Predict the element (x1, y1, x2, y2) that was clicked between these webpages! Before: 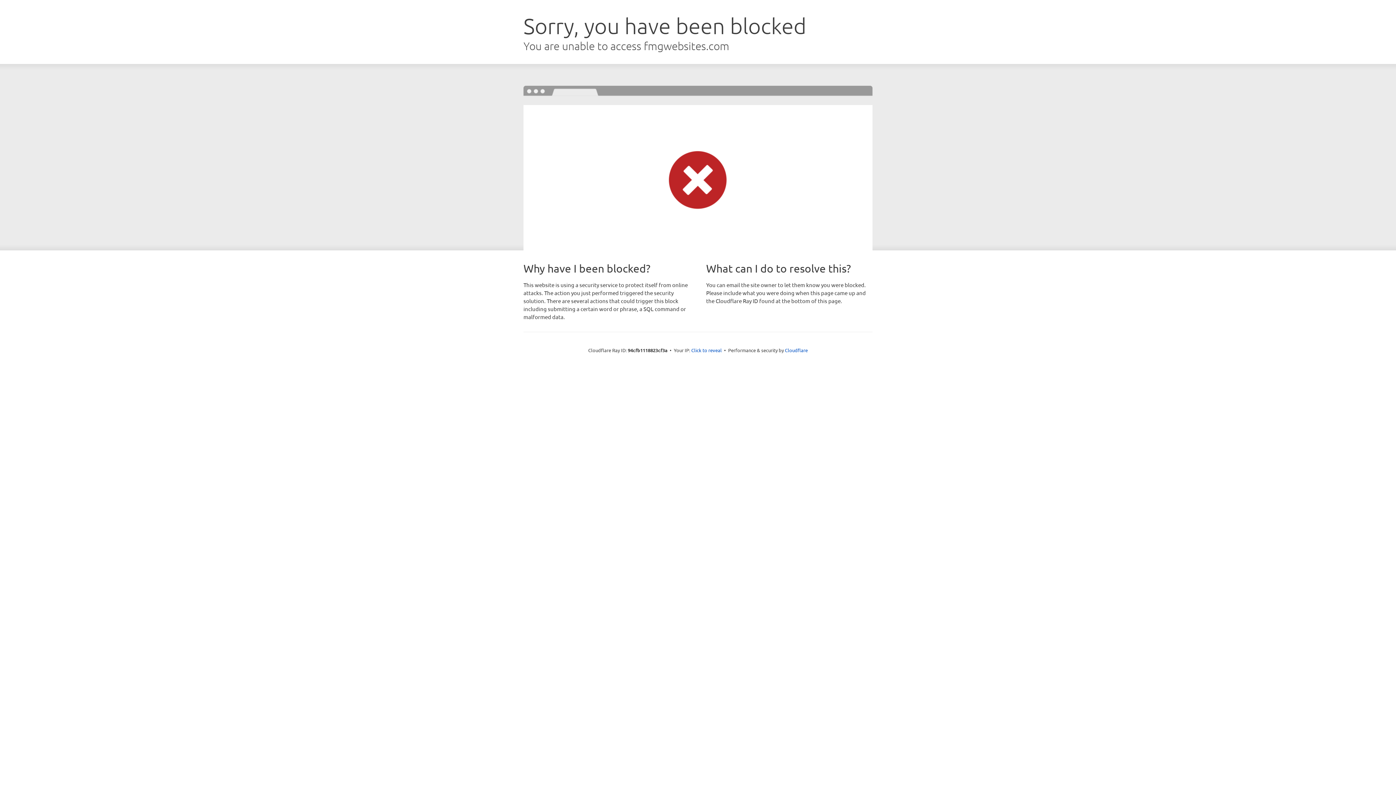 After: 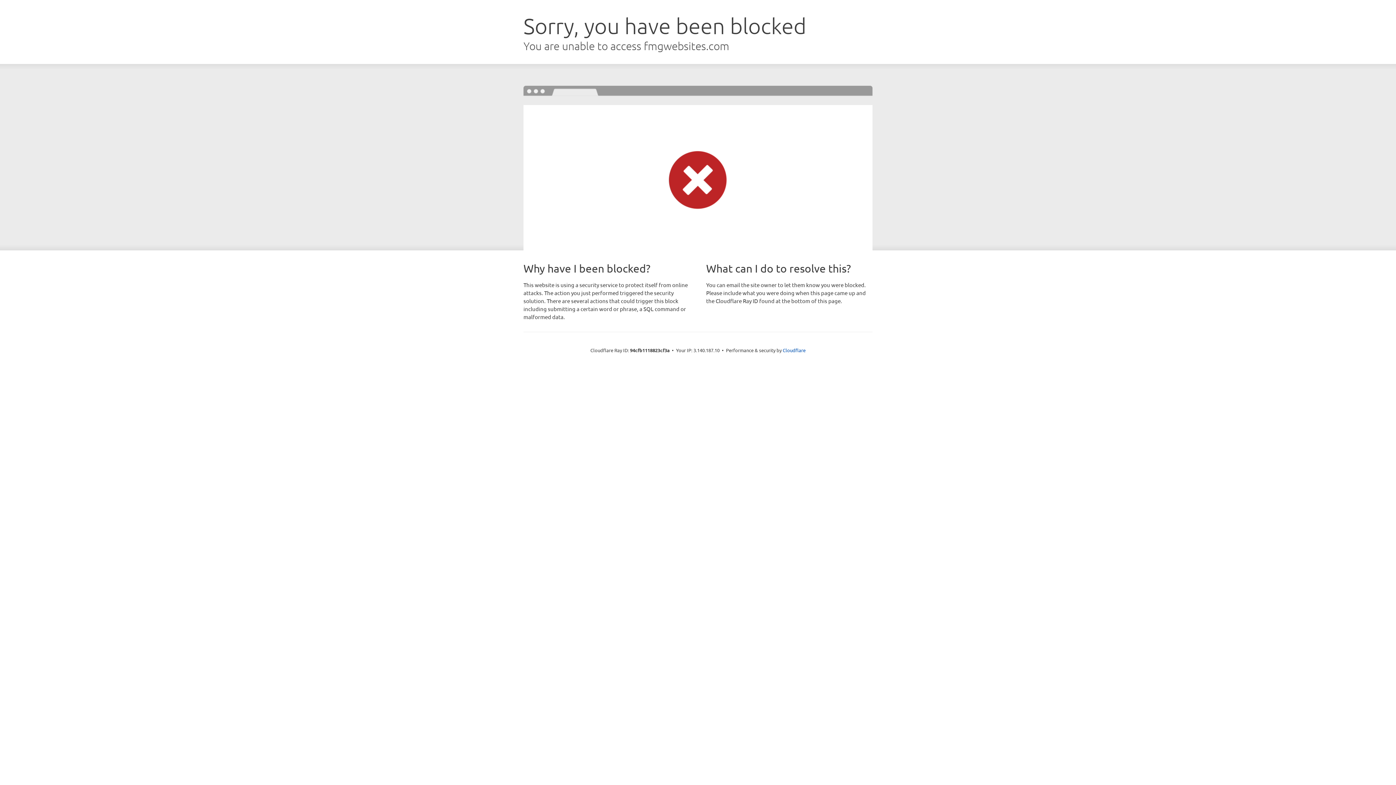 Action: bbox: (691, 346, 722, 353) label: Click to reveal